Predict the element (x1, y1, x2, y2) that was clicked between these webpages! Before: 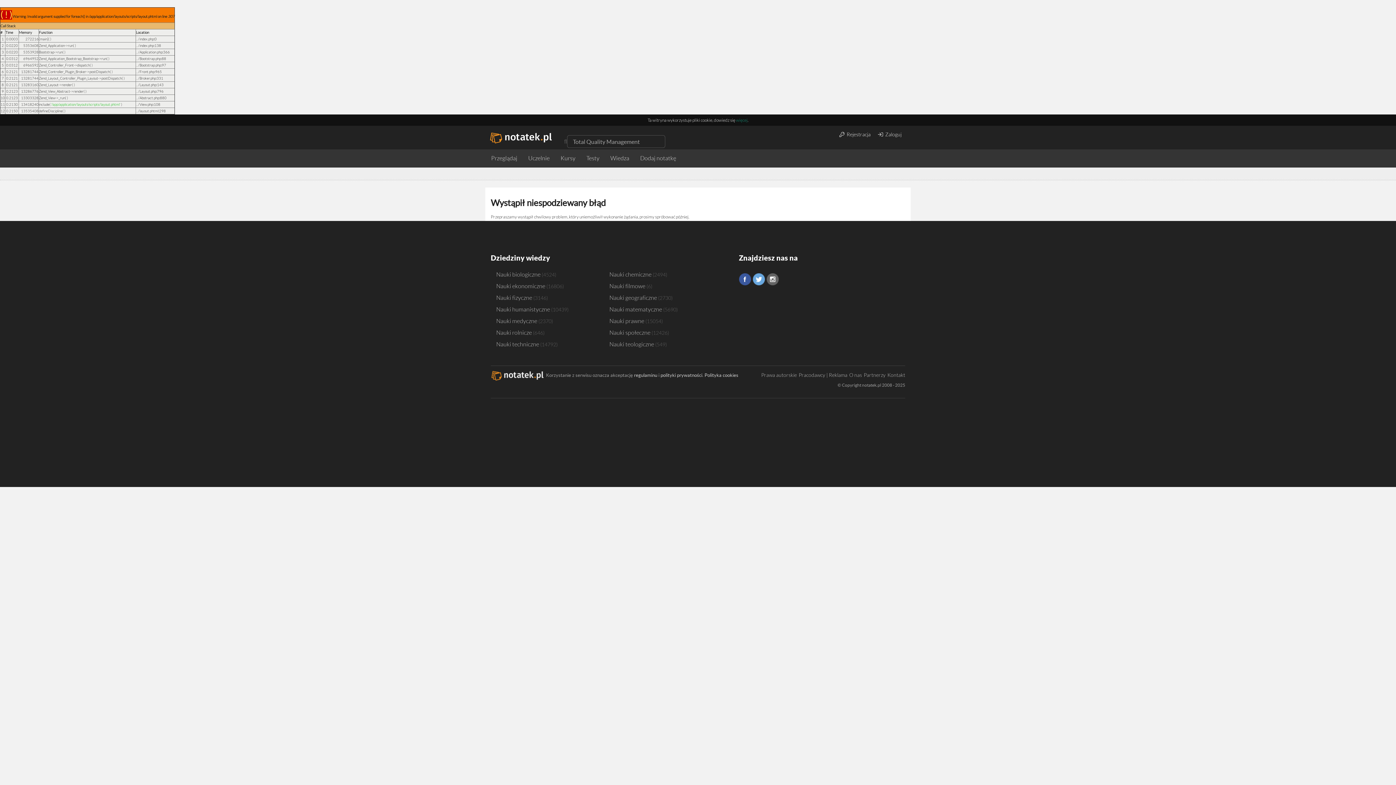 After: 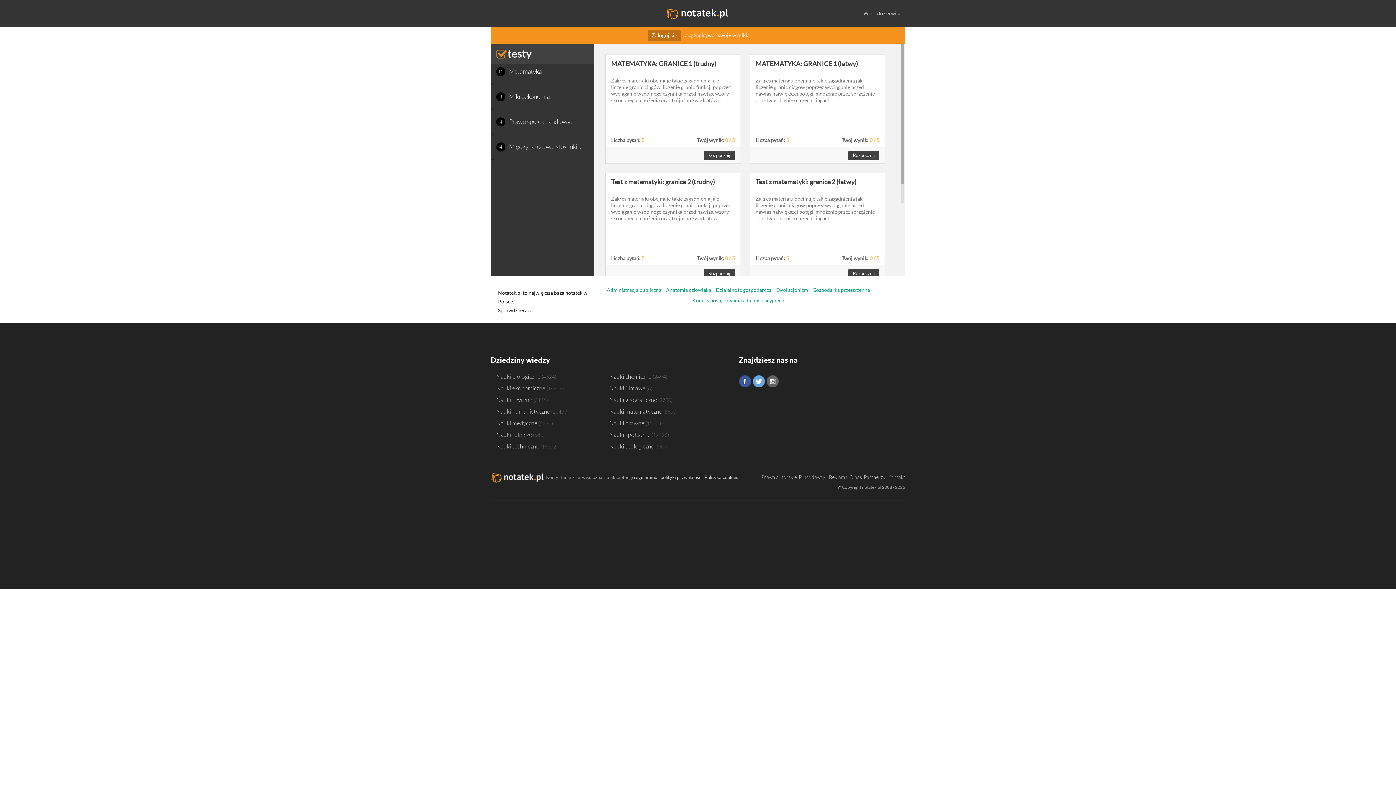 Action: label: Testy bbox: (581, 149, 605, 167)